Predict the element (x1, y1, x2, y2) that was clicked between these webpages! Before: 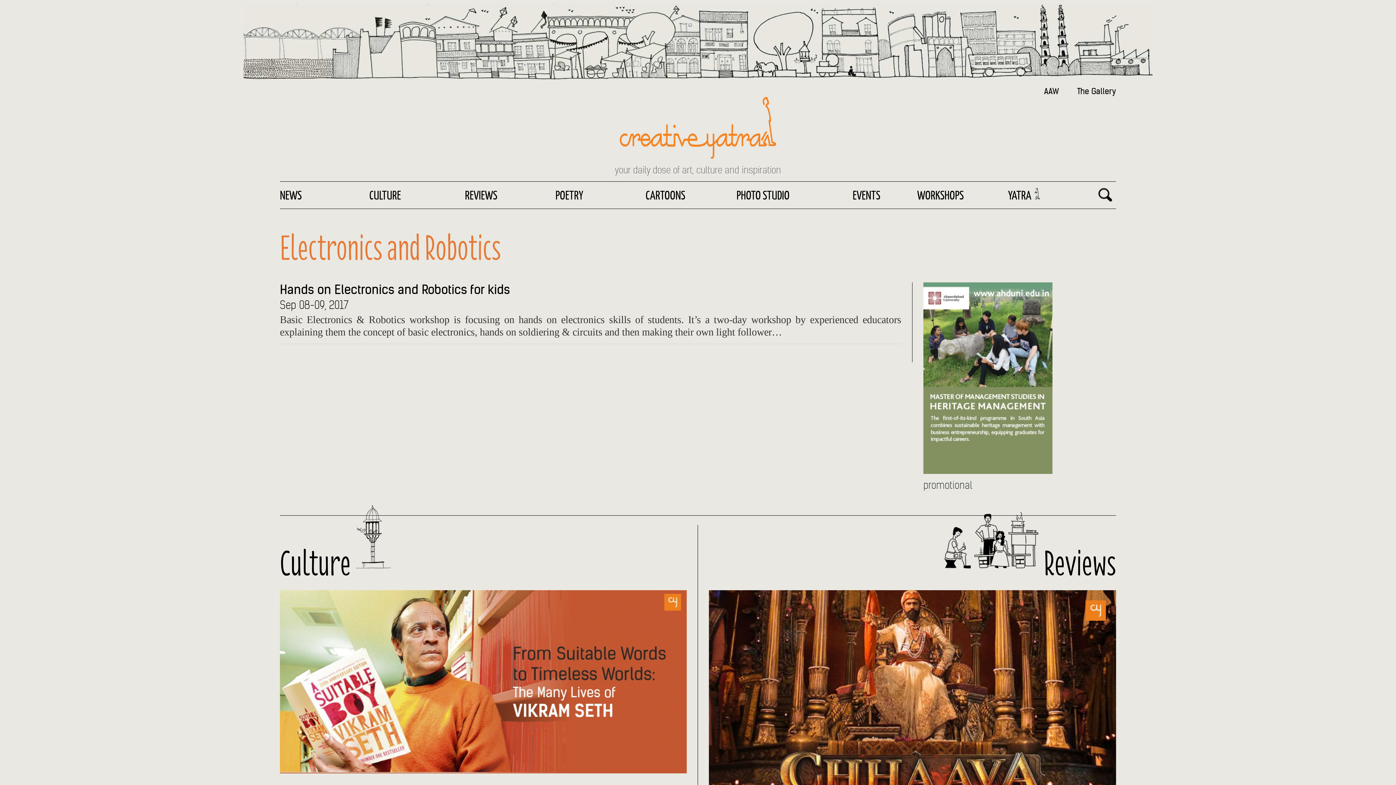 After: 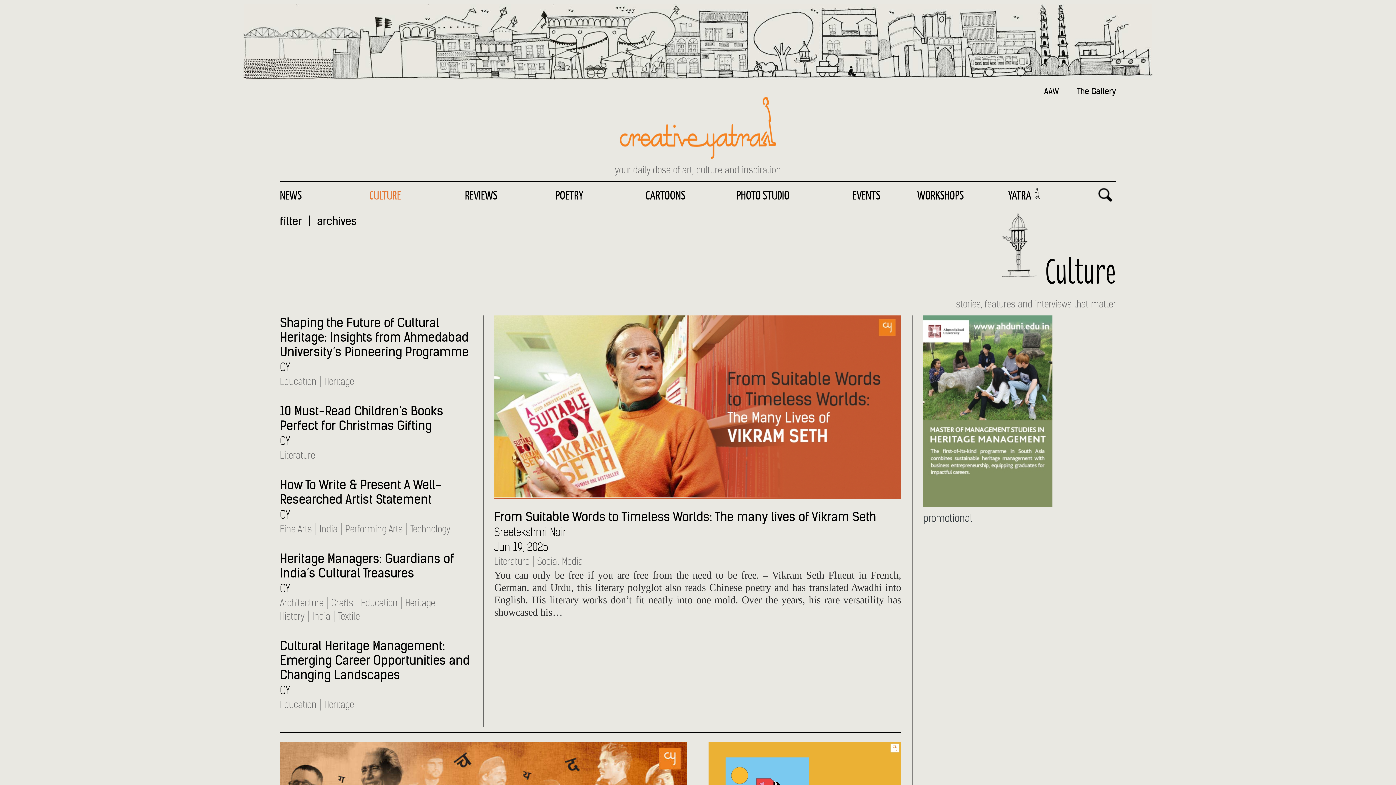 Action: bbox: (364, 181, 406, 208) label: CULTURE